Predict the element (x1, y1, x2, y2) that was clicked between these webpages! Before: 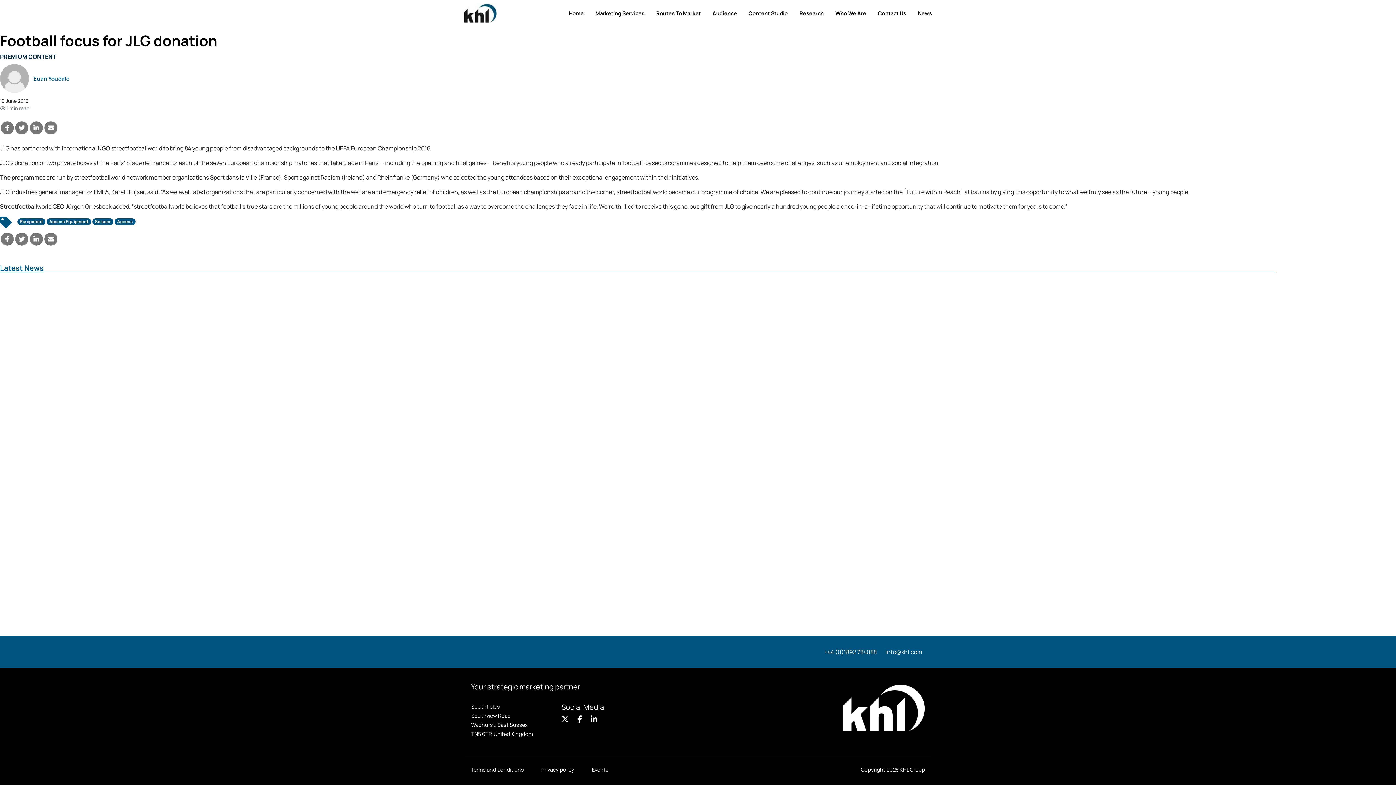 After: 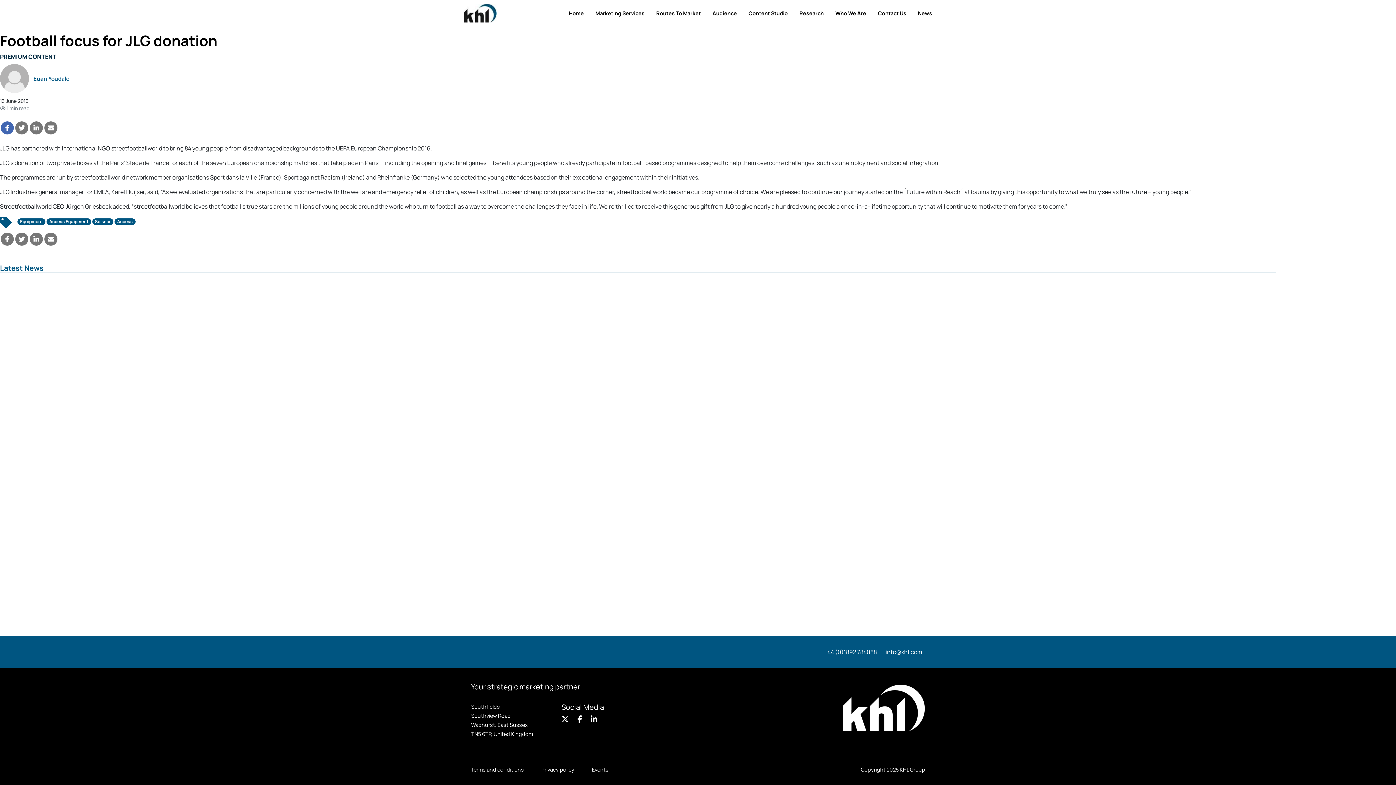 Action: bbox: (0, 121, 13, 134)